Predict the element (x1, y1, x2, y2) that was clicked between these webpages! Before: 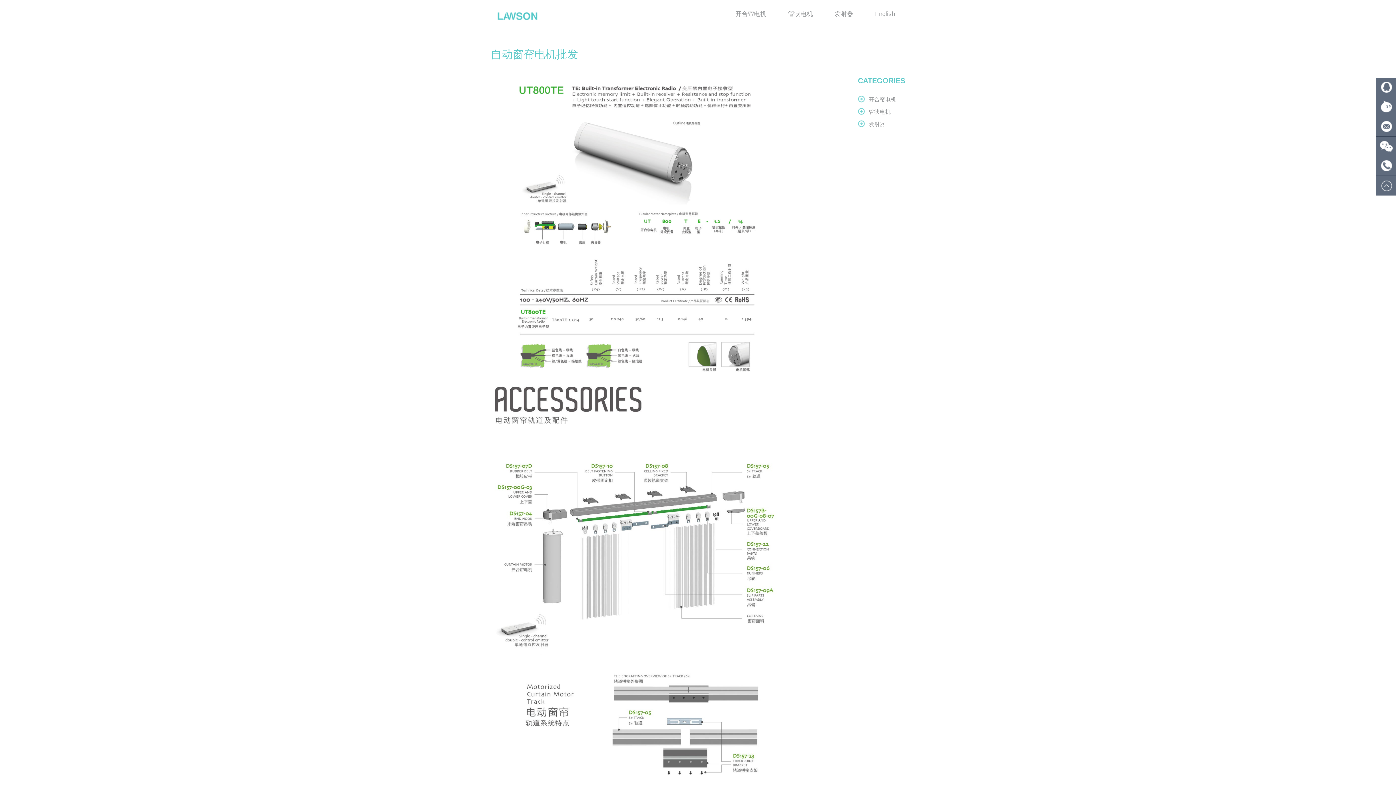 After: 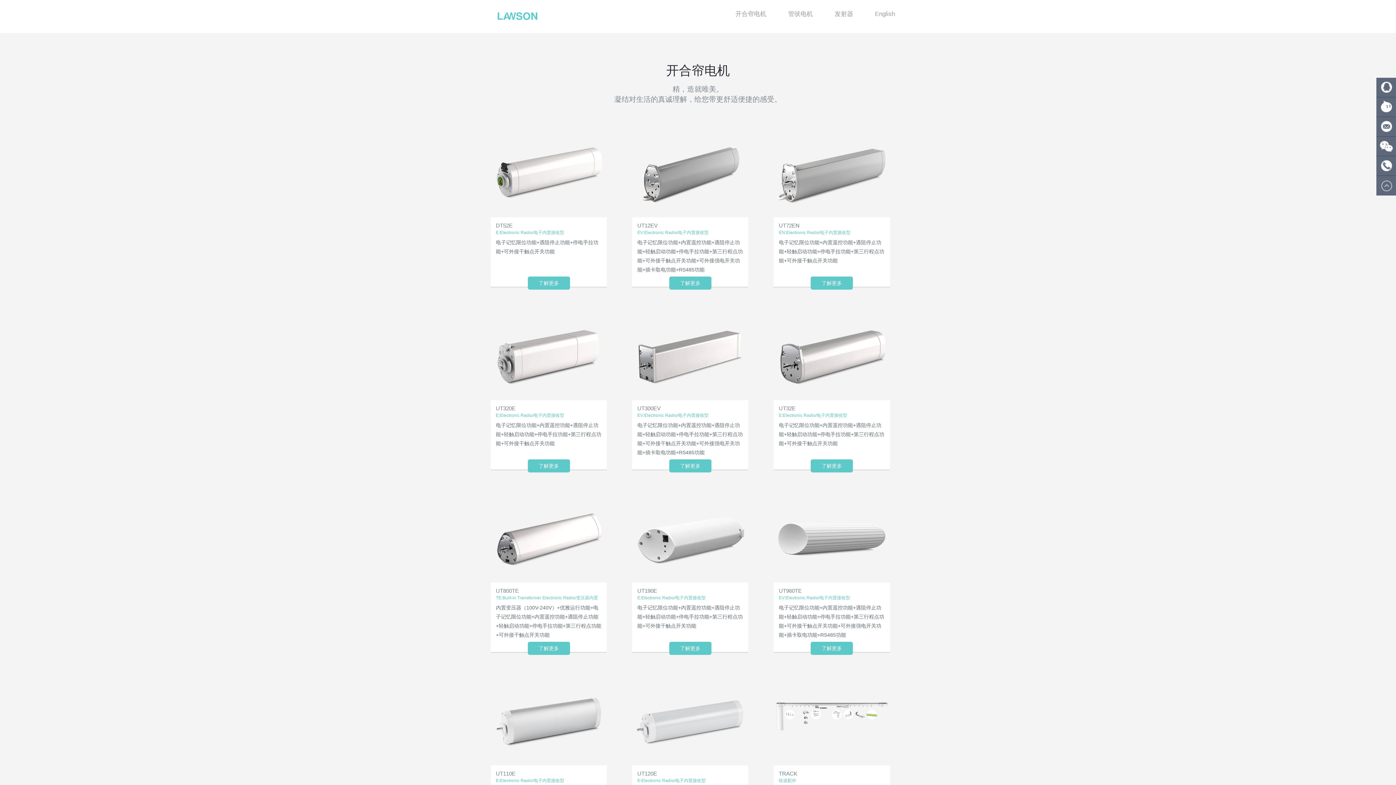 Action: label: 开合帘电机 bbox: (735, 10, 766, 17)